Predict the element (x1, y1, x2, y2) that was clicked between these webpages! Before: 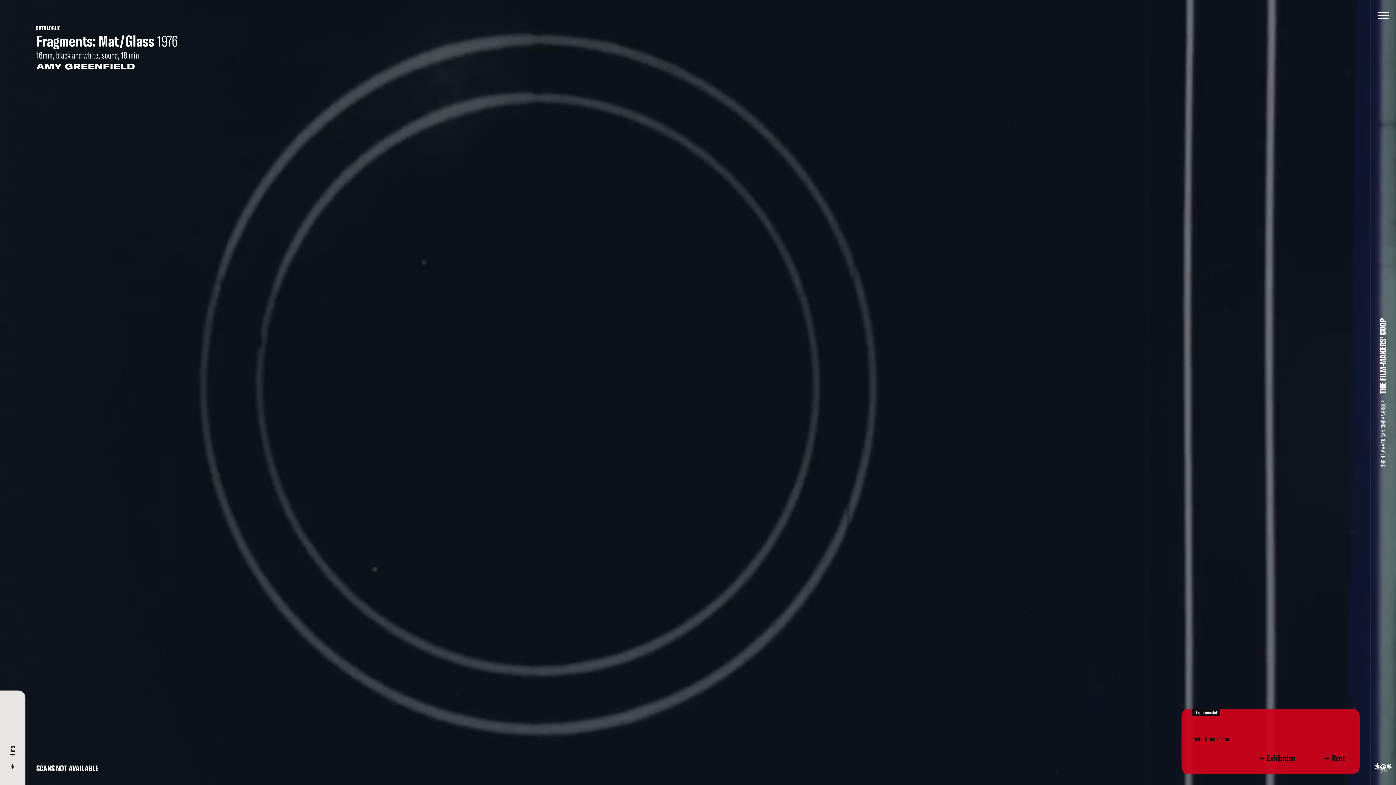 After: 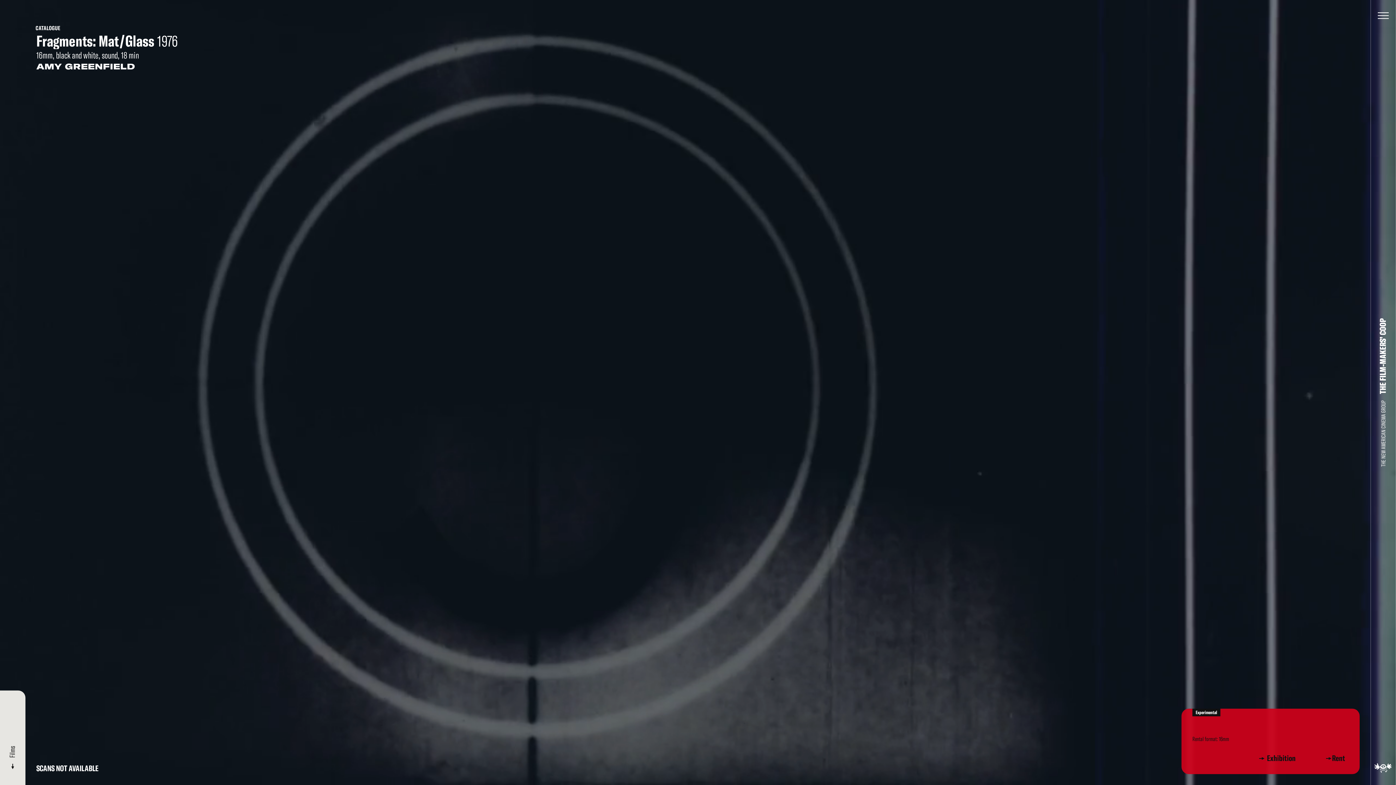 Action: bbox: (1325, 768, 1345, 778) label: Rent